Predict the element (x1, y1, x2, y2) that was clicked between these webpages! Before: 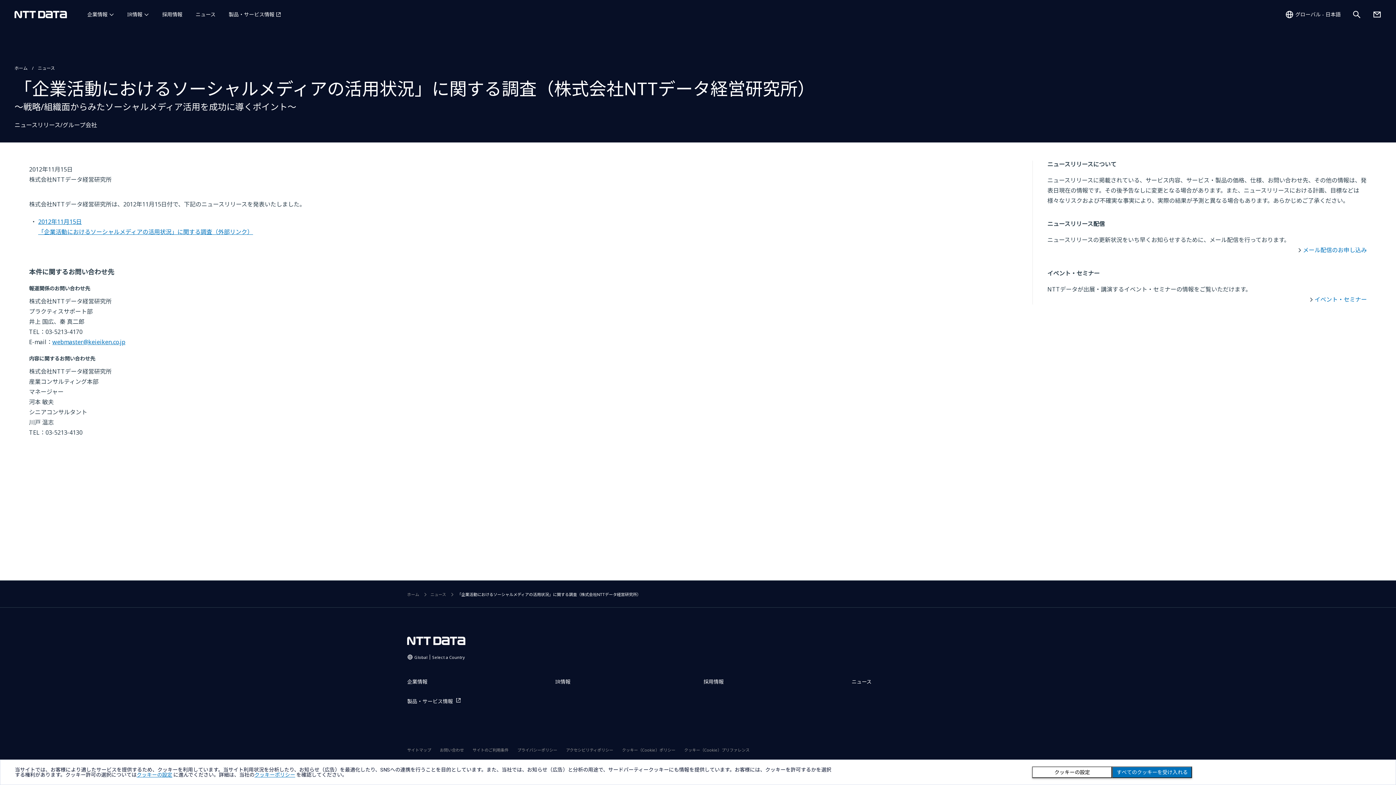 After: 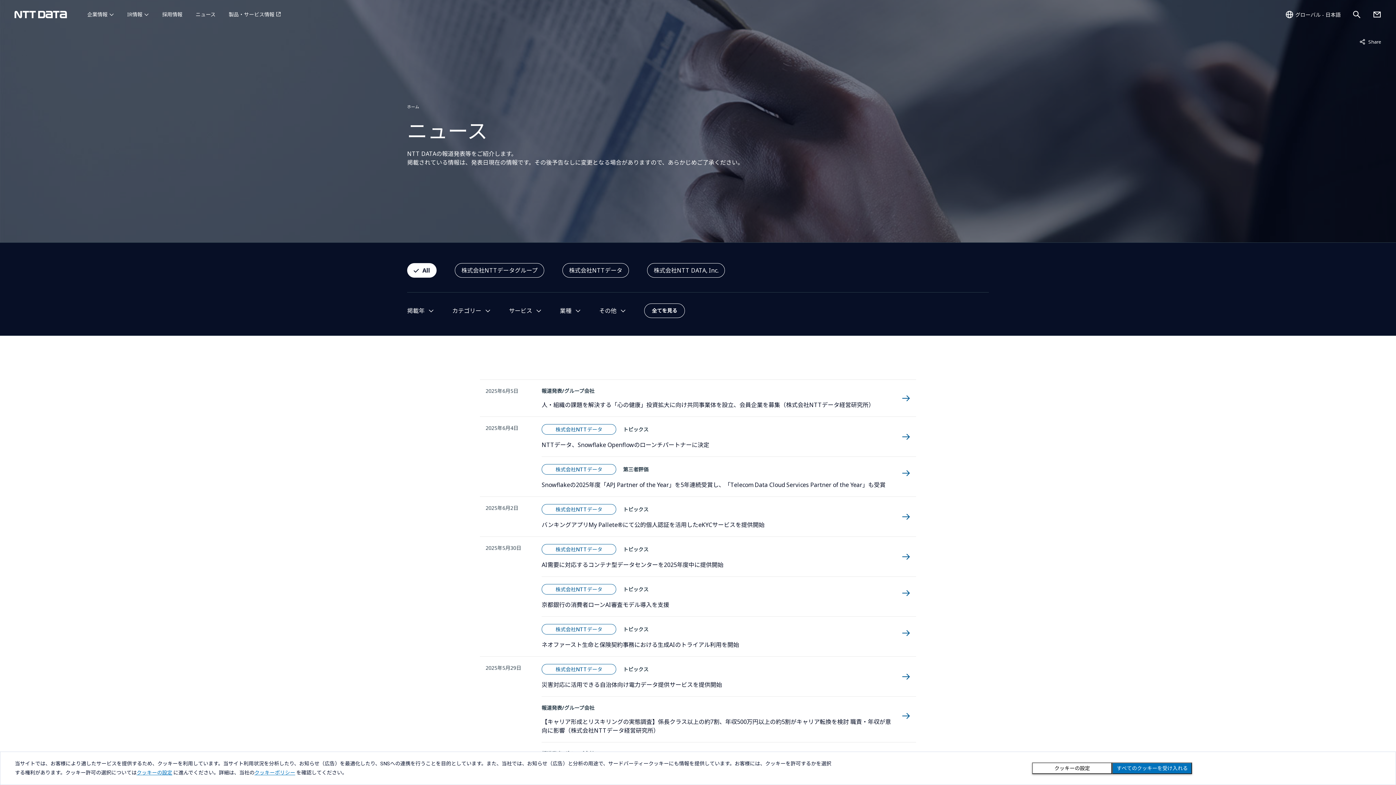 Action: label: ニュース bbox: (195, 0, 215, 29)